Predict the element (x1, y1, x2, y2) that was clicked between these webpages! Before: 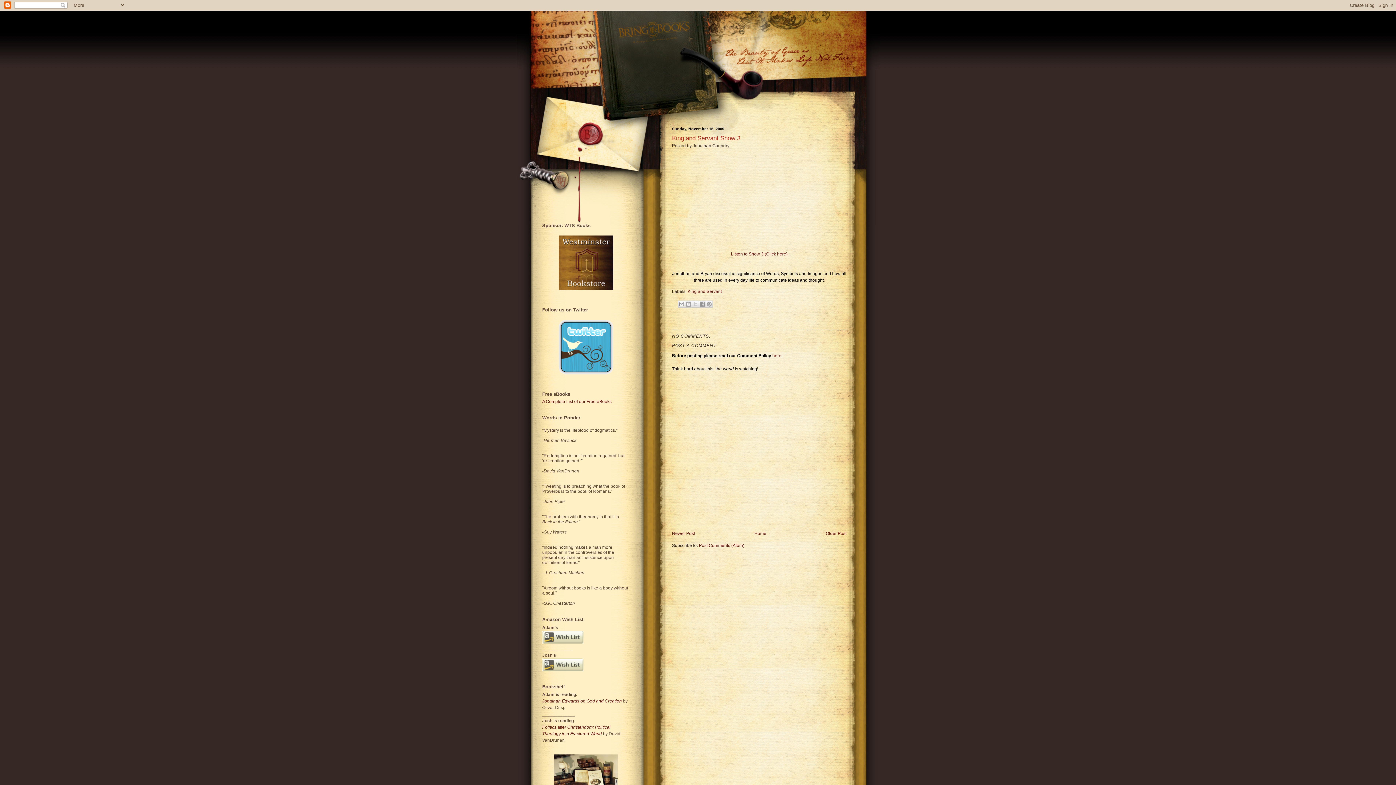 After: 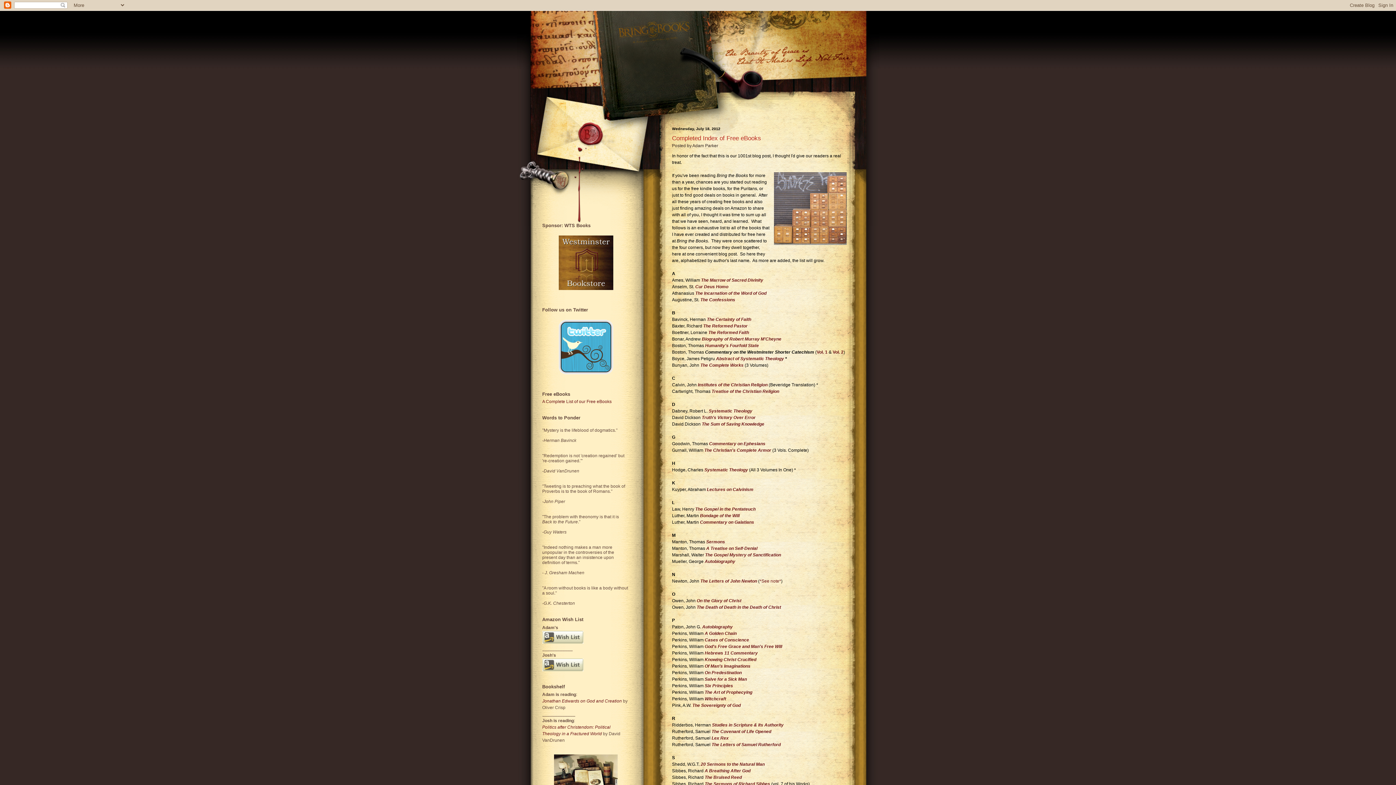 Action: bbox: (542, 399, 611, 404) label: A Complete List of our Free eBooks